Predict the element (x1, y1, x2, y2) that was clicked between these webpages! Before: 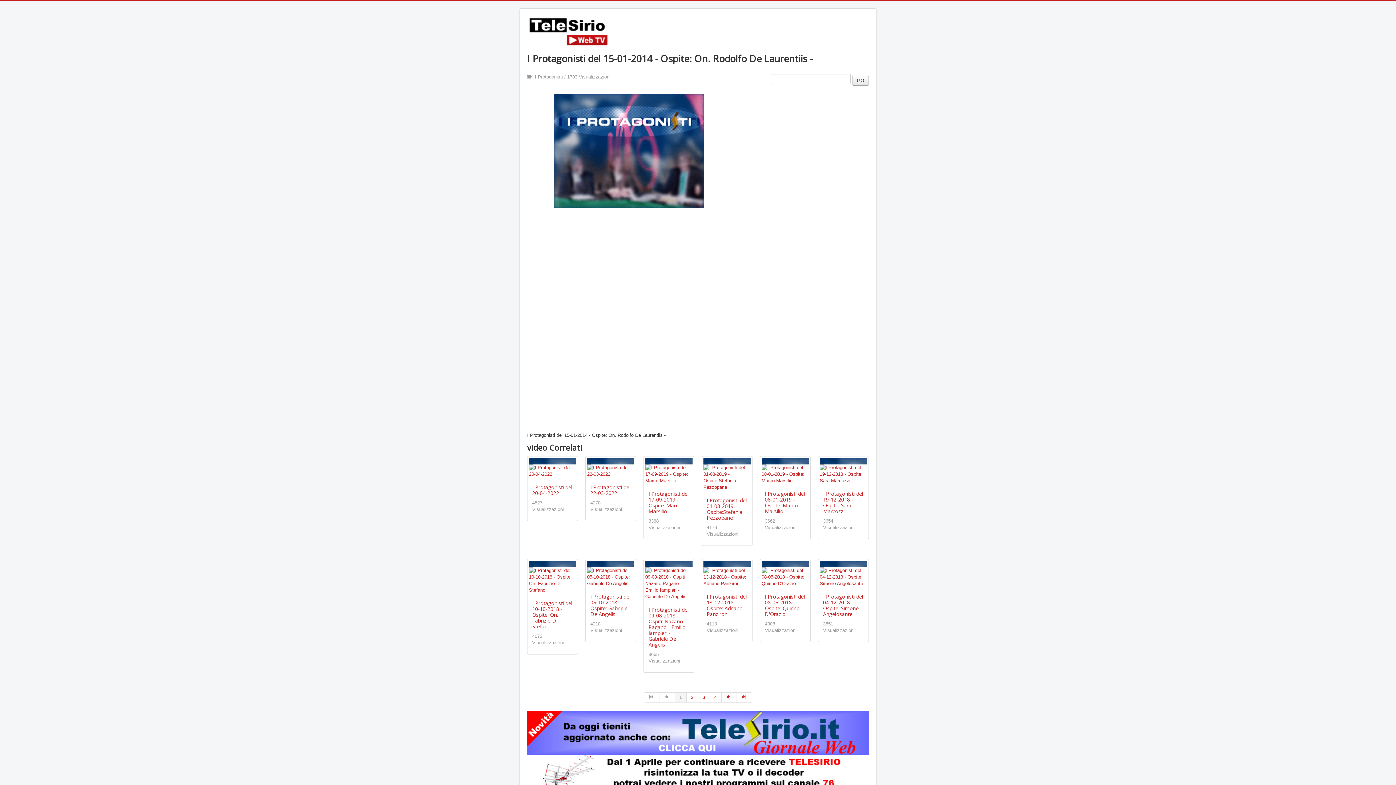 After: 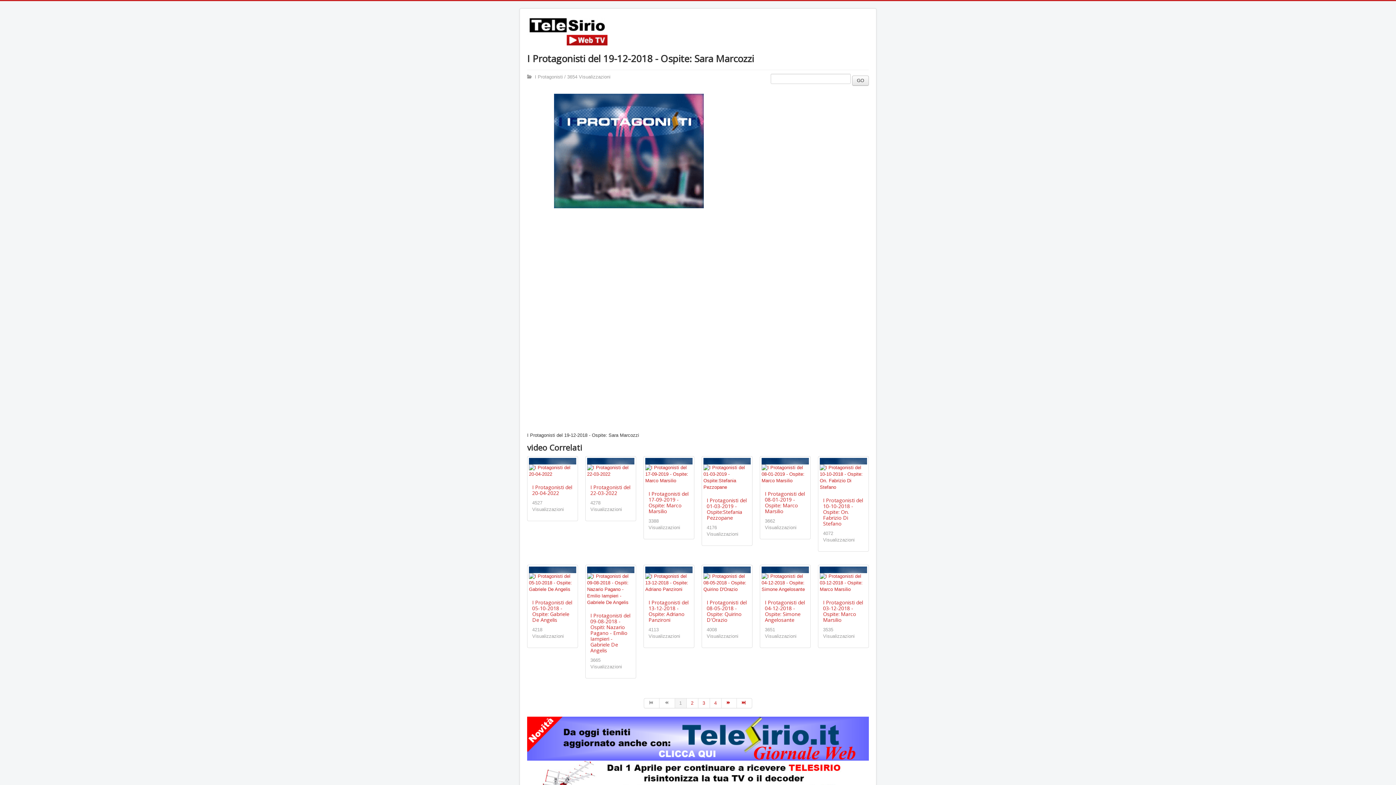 Action: bbox: (823, 490, 863, 514) label: I Protagonisti del 19-12-2018 - Ospite: Sara Marcozzi